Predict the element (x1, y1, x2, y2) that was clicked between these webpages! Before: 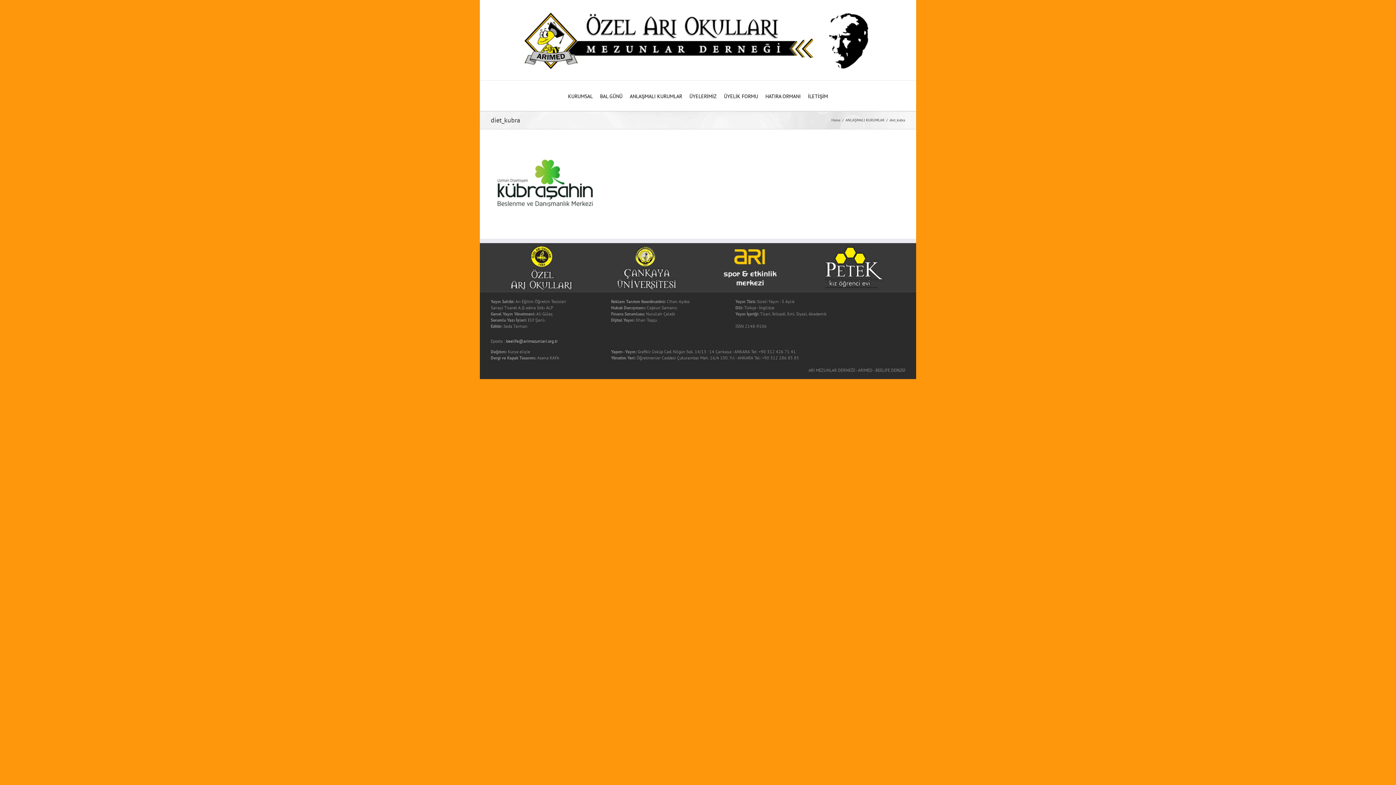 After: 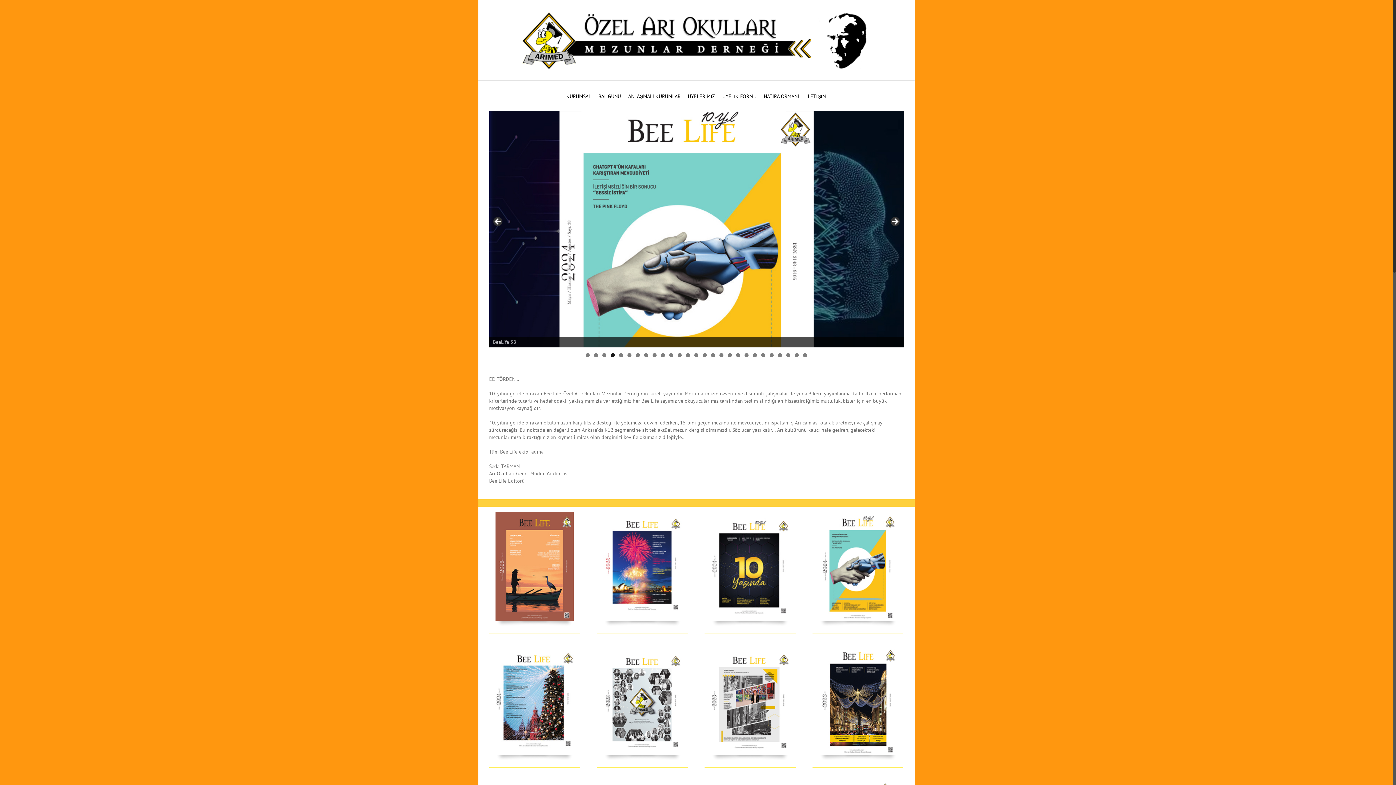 Action: bbox: (523, 11, 872, 69)